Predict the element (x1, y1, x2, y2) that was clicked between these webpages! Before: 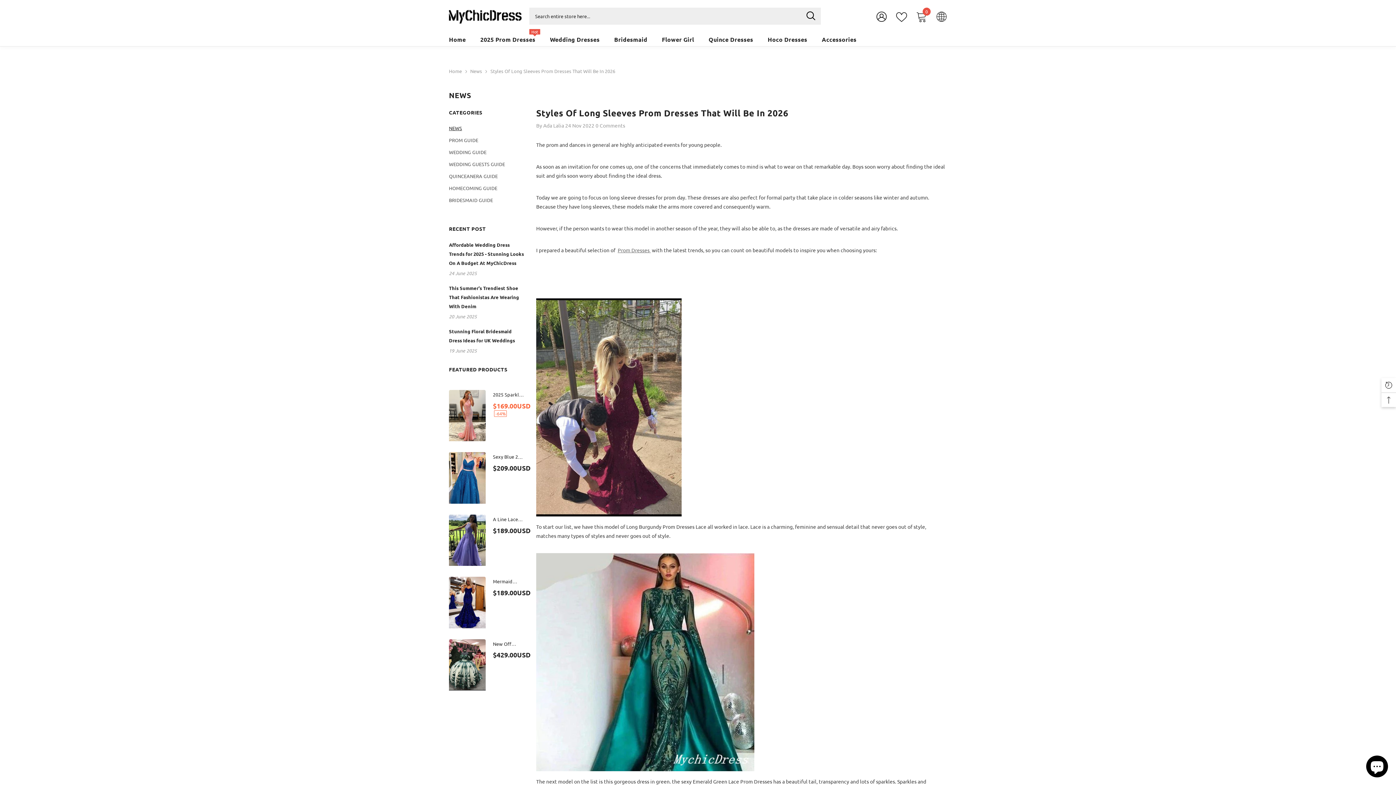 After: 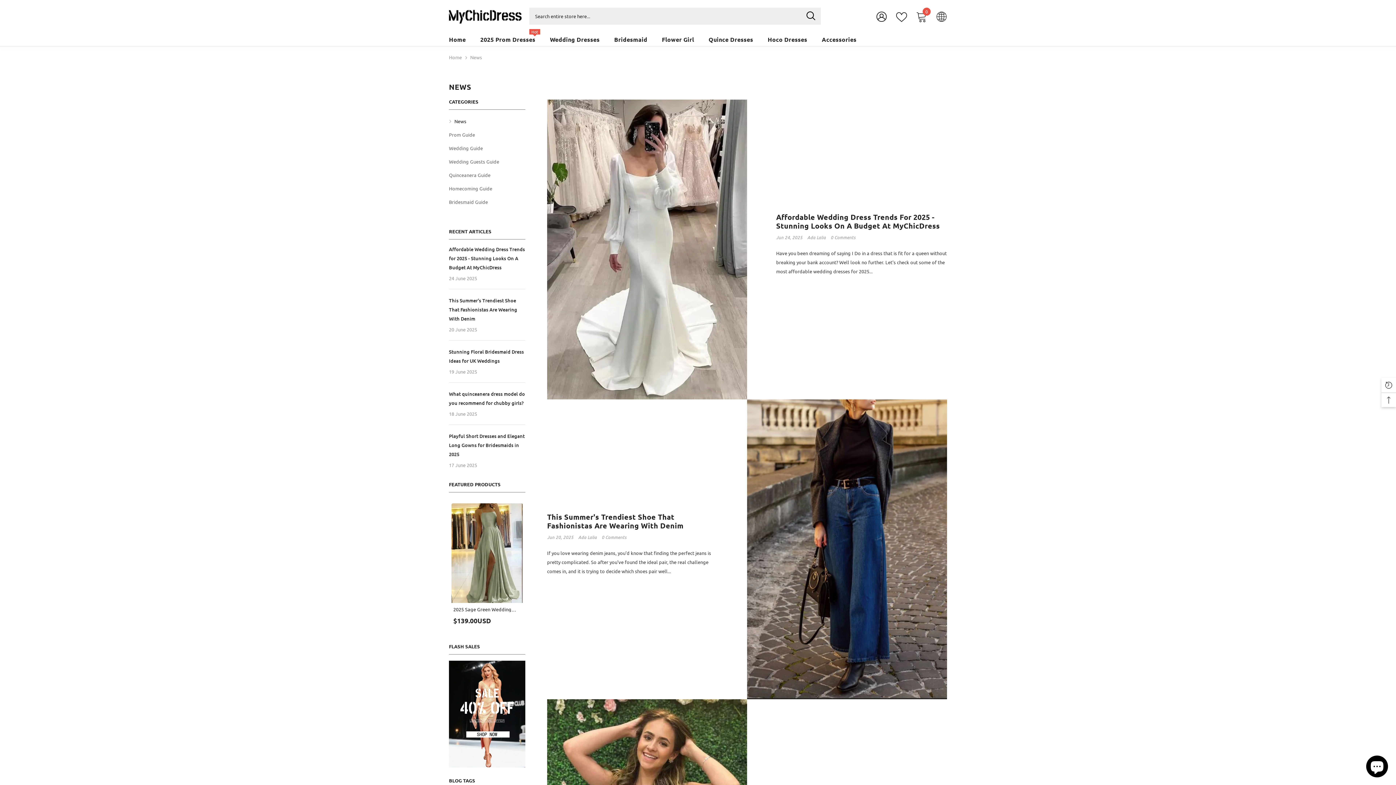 Action: bbox: (470, 68, 482, 74) label: News